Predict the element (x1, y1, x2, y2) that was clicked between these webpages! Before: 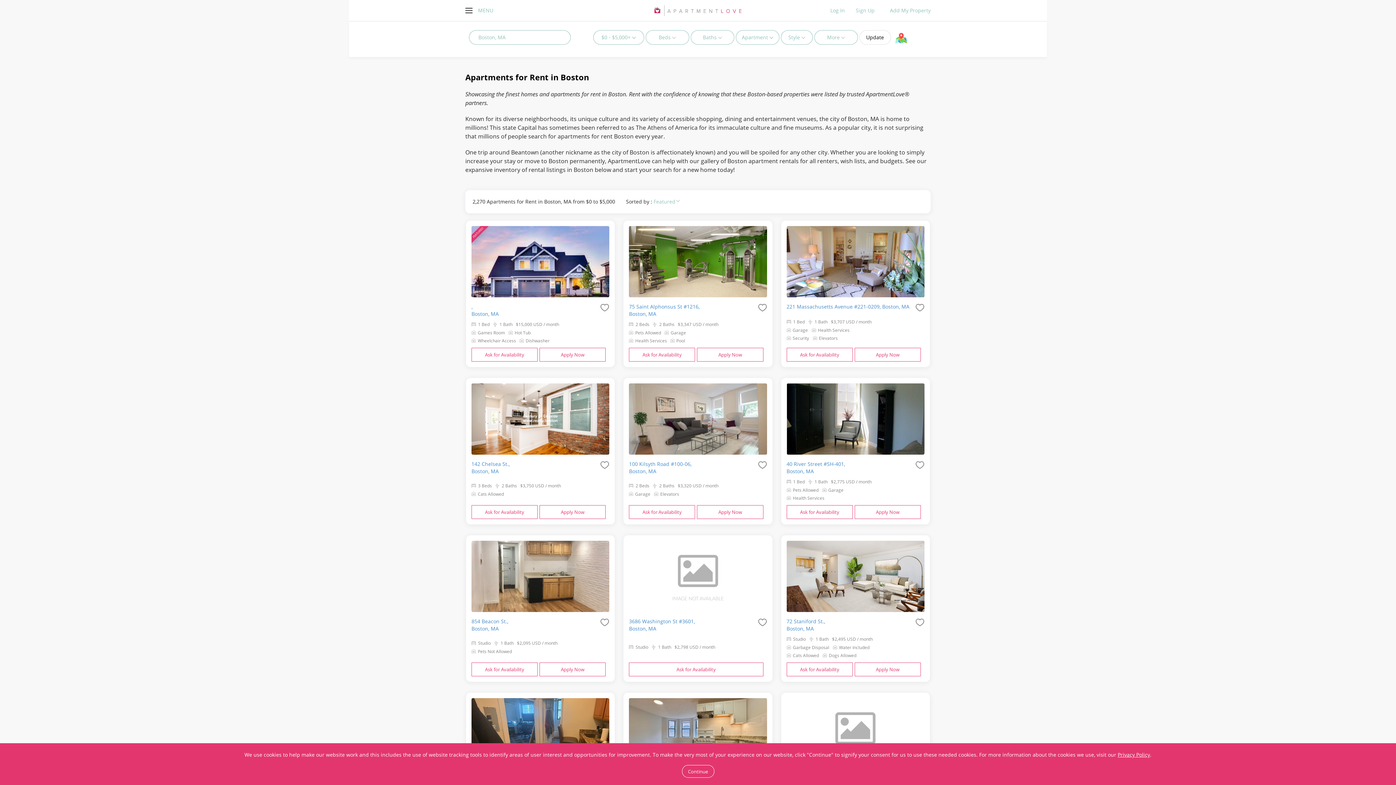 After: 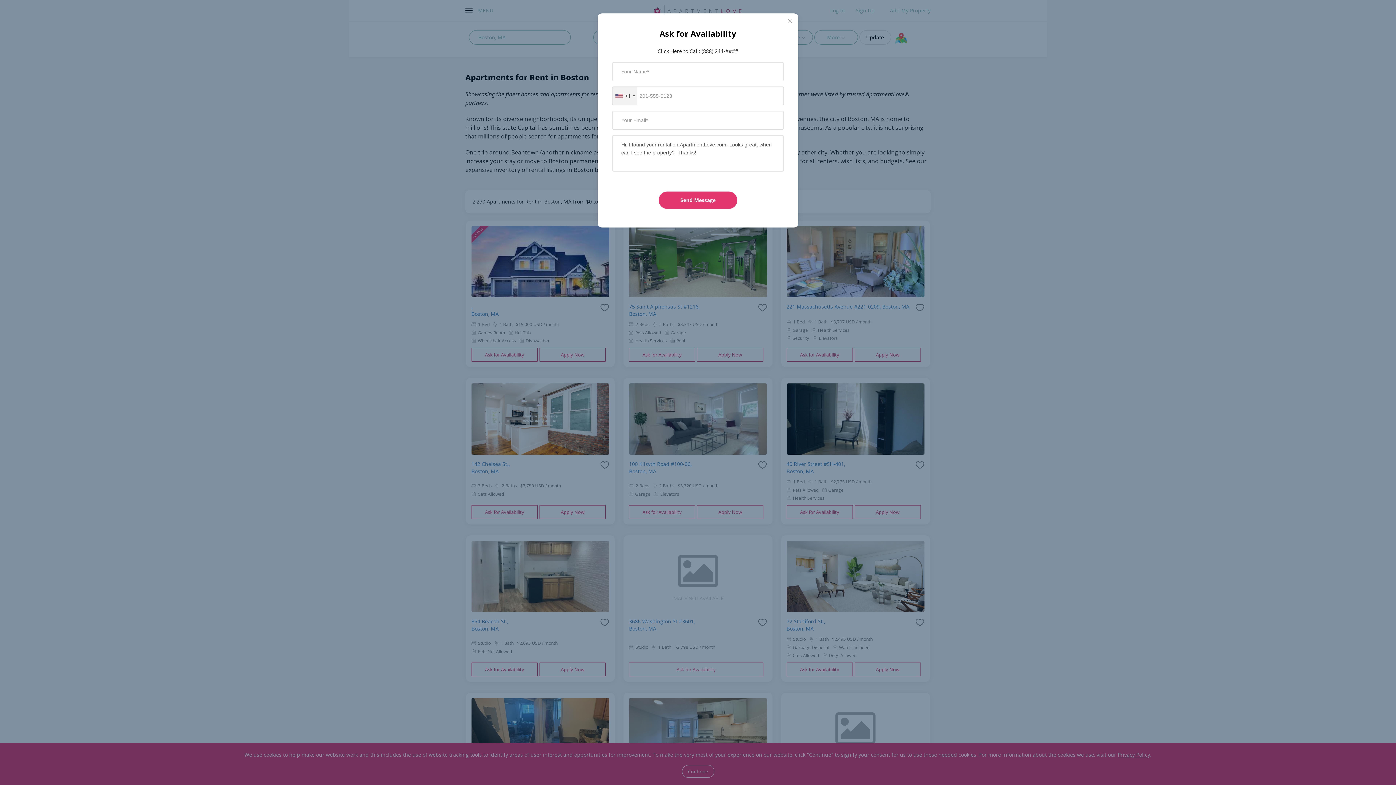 Action: label: Ask for Availability bbox: (786, 505, 853, 519)